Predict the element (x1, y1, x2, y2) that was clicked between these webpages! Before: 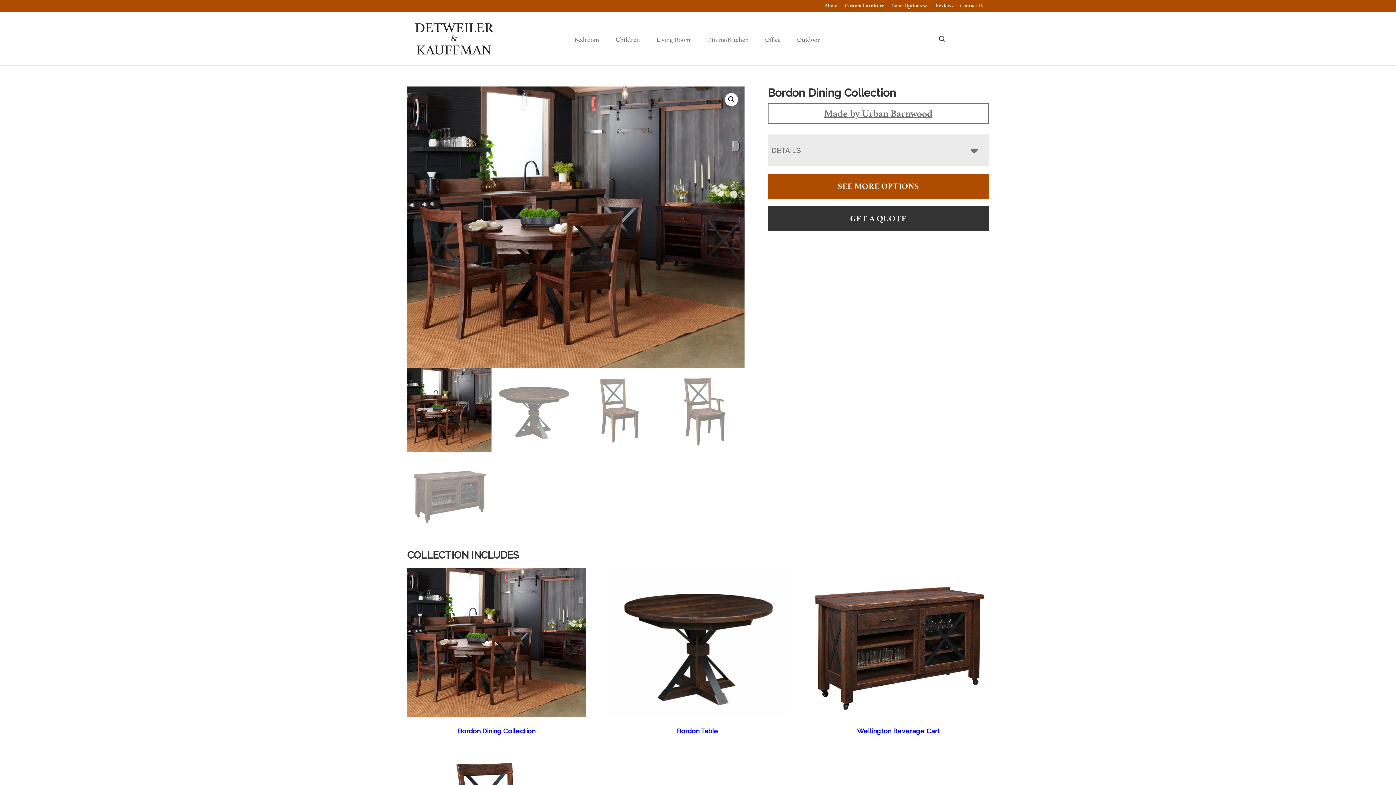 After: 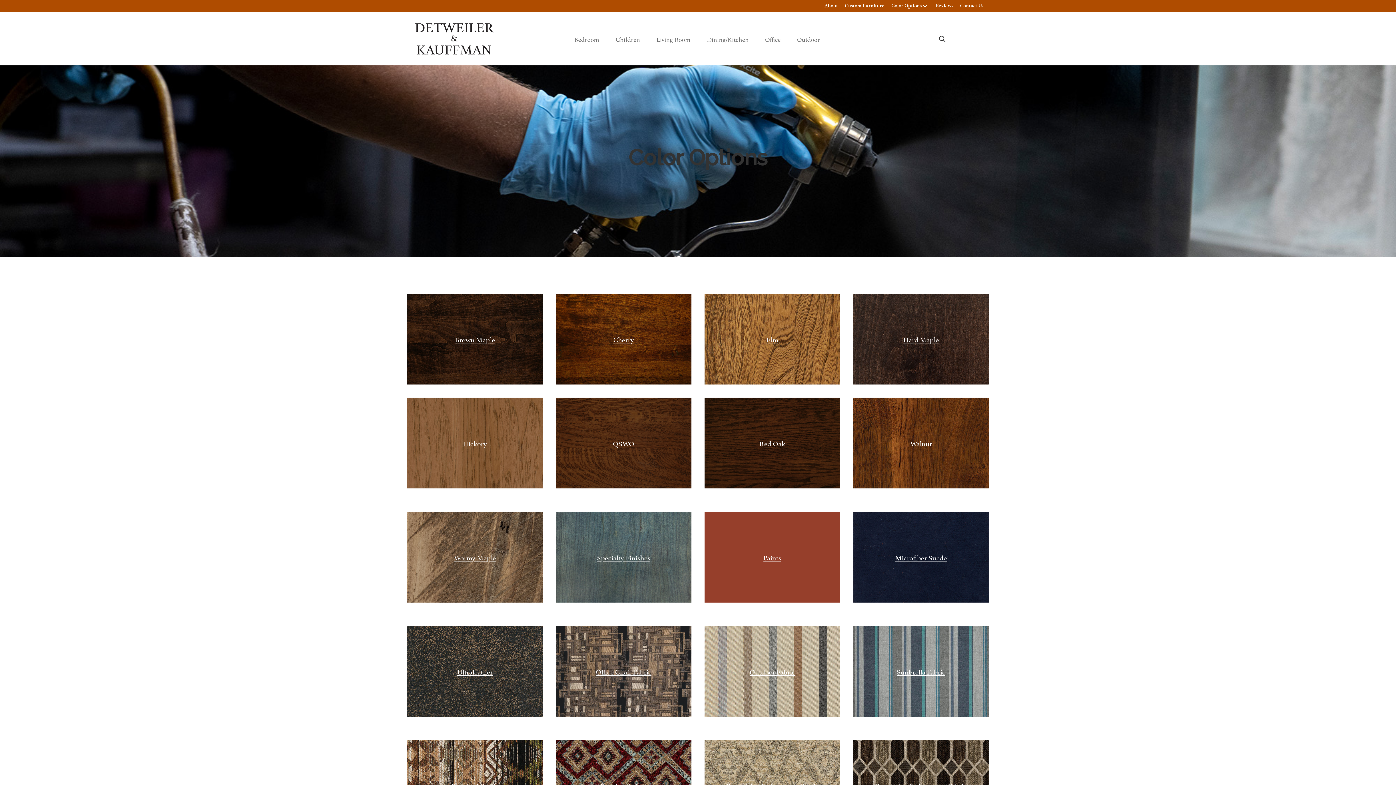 Action: bbox: (768, 173, 989, 199) label: SEE MORE OPTIONS